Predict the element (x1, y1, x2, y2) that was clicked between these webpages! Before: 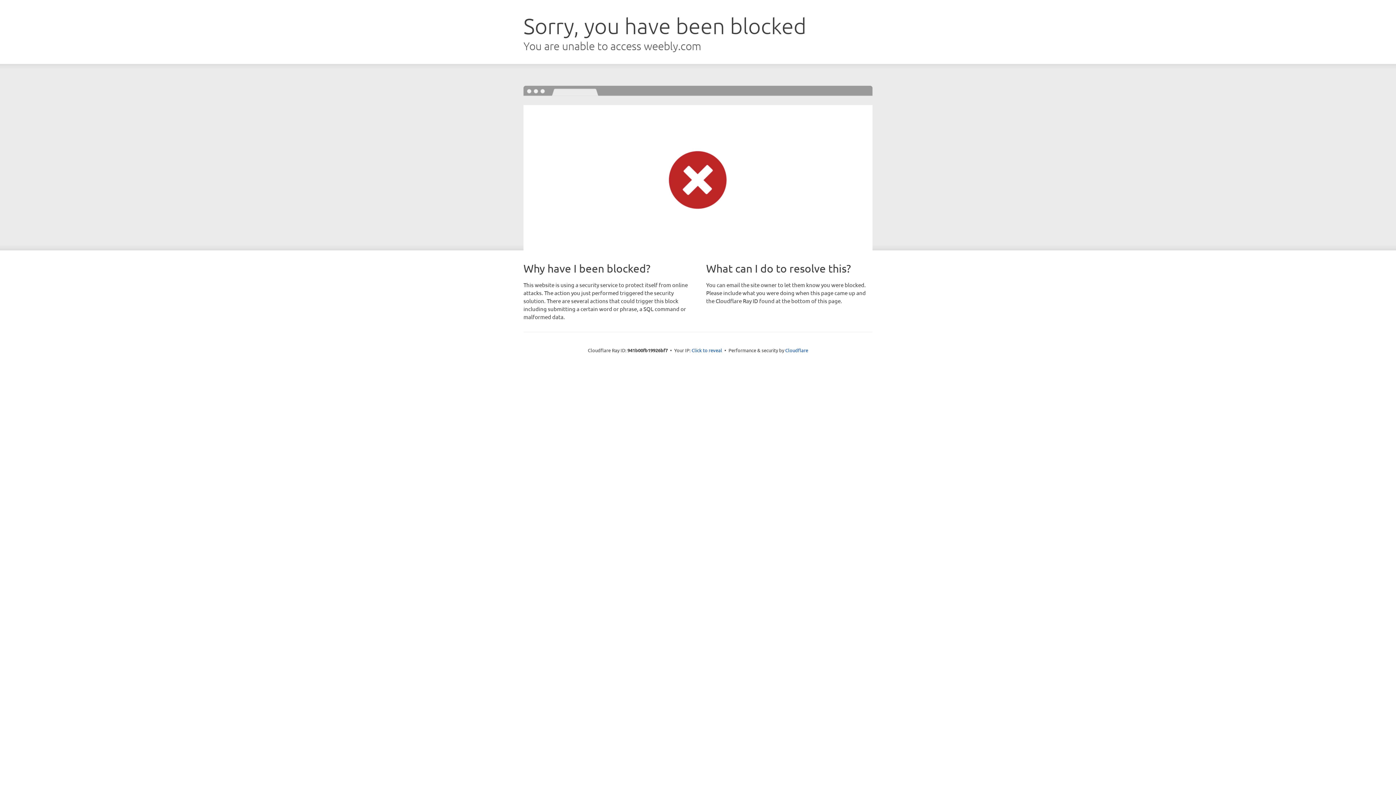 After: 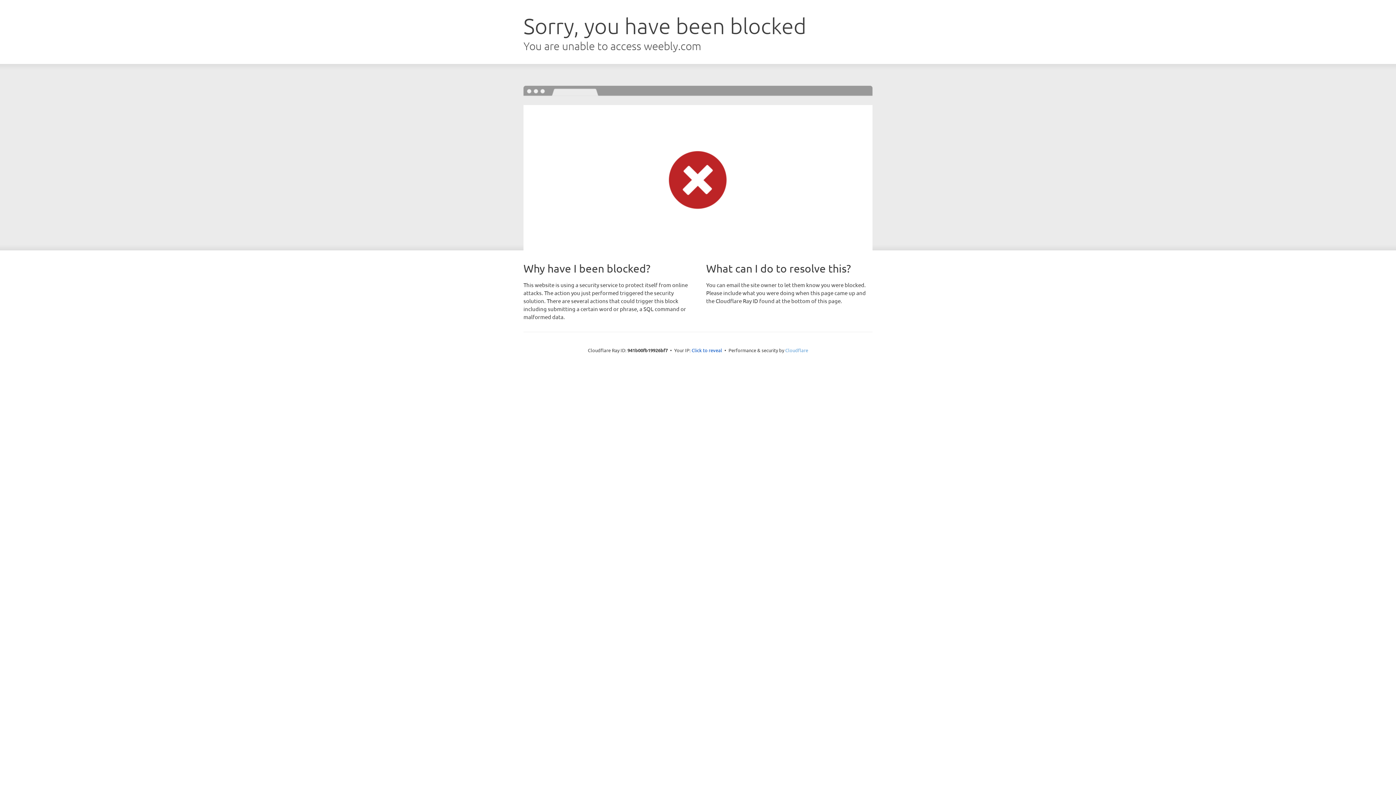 Action: label: Cloudflare bbox: (785, 347, 808, 353)